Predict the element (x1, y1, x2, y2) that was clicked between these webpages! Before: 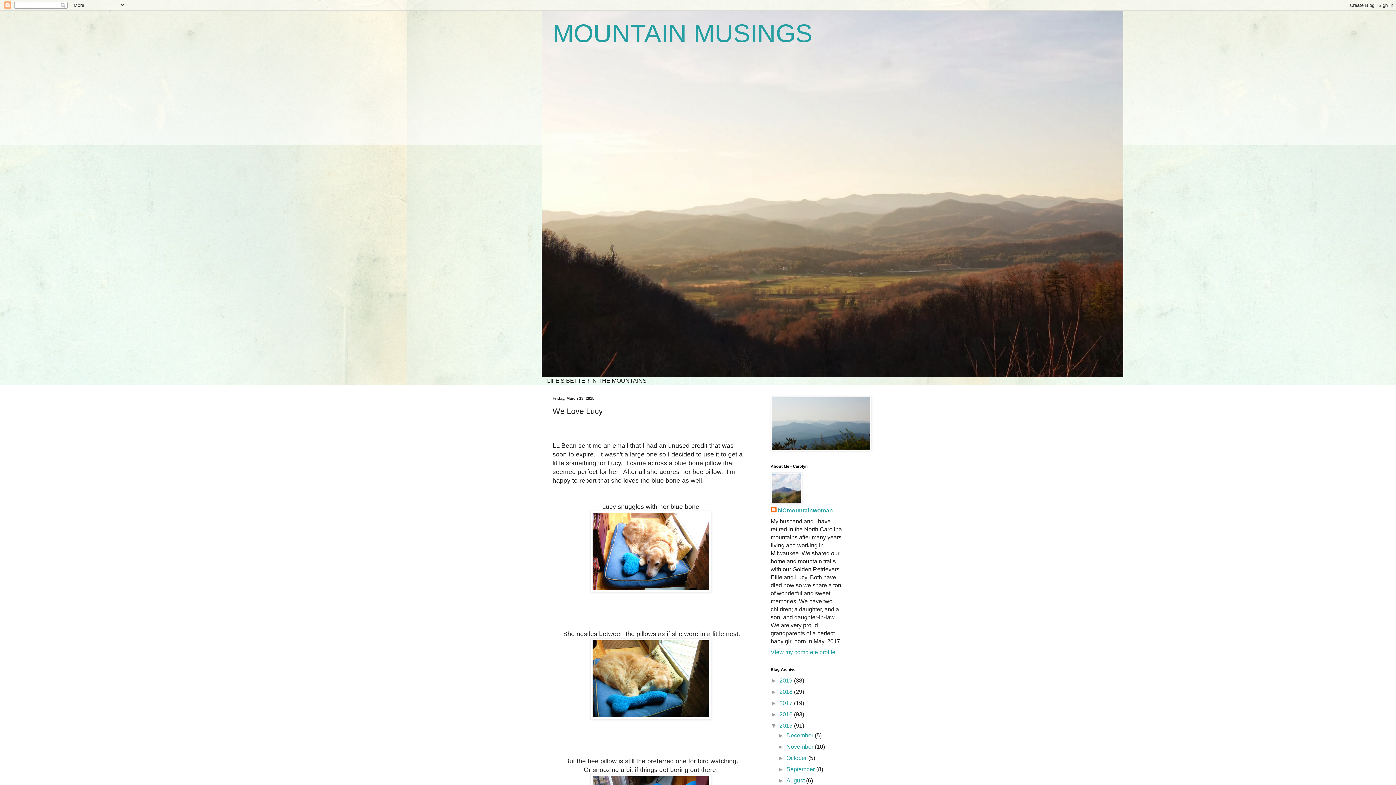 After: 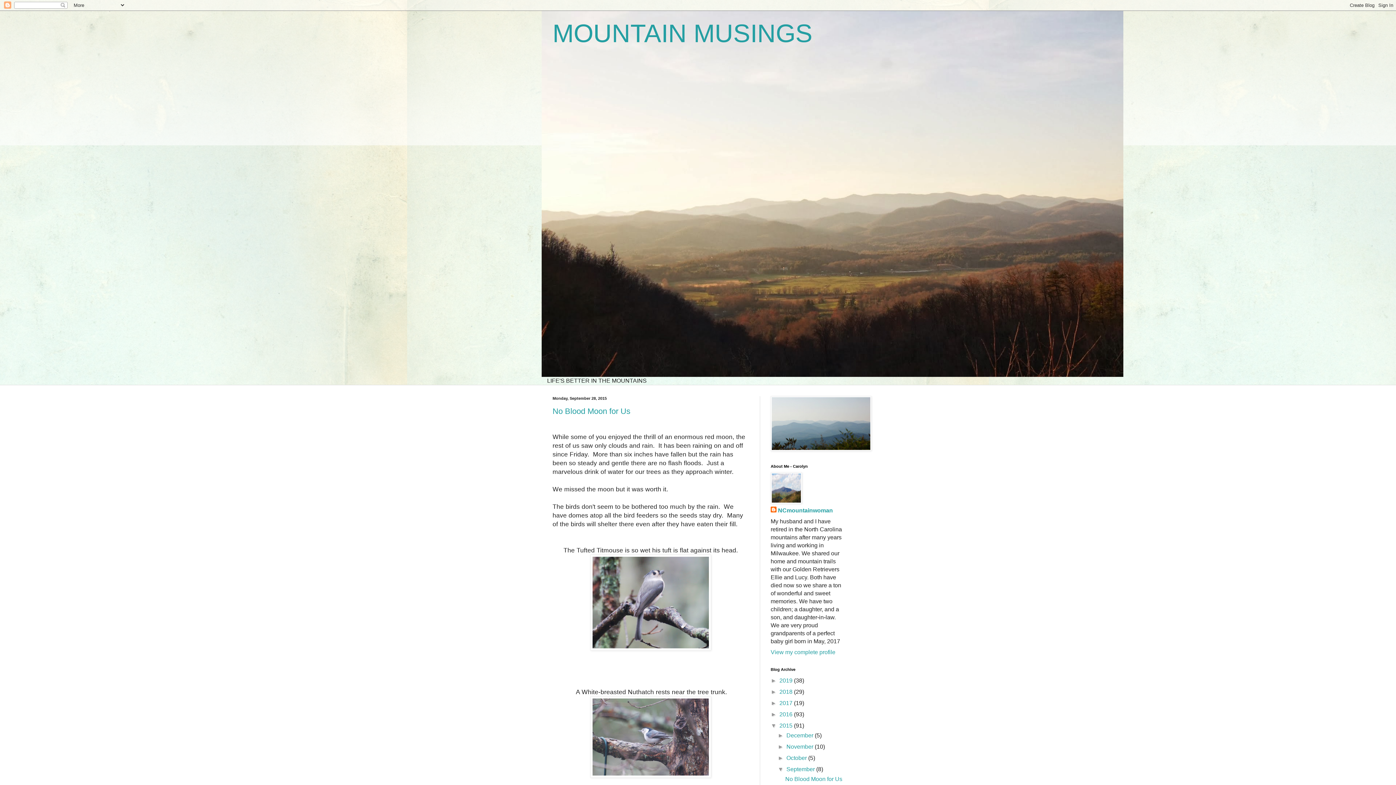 Action: label: September  bbox: (786, 766, 816, 772)